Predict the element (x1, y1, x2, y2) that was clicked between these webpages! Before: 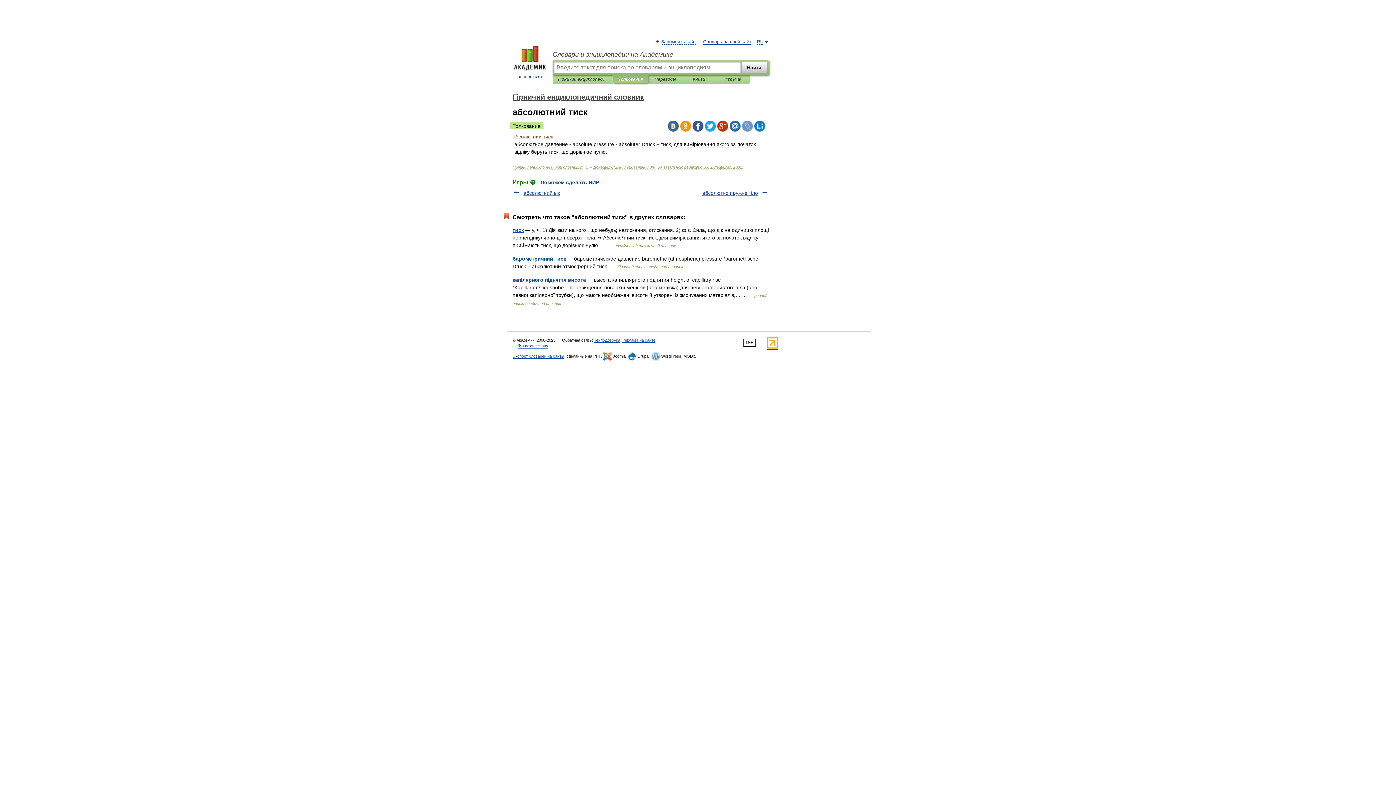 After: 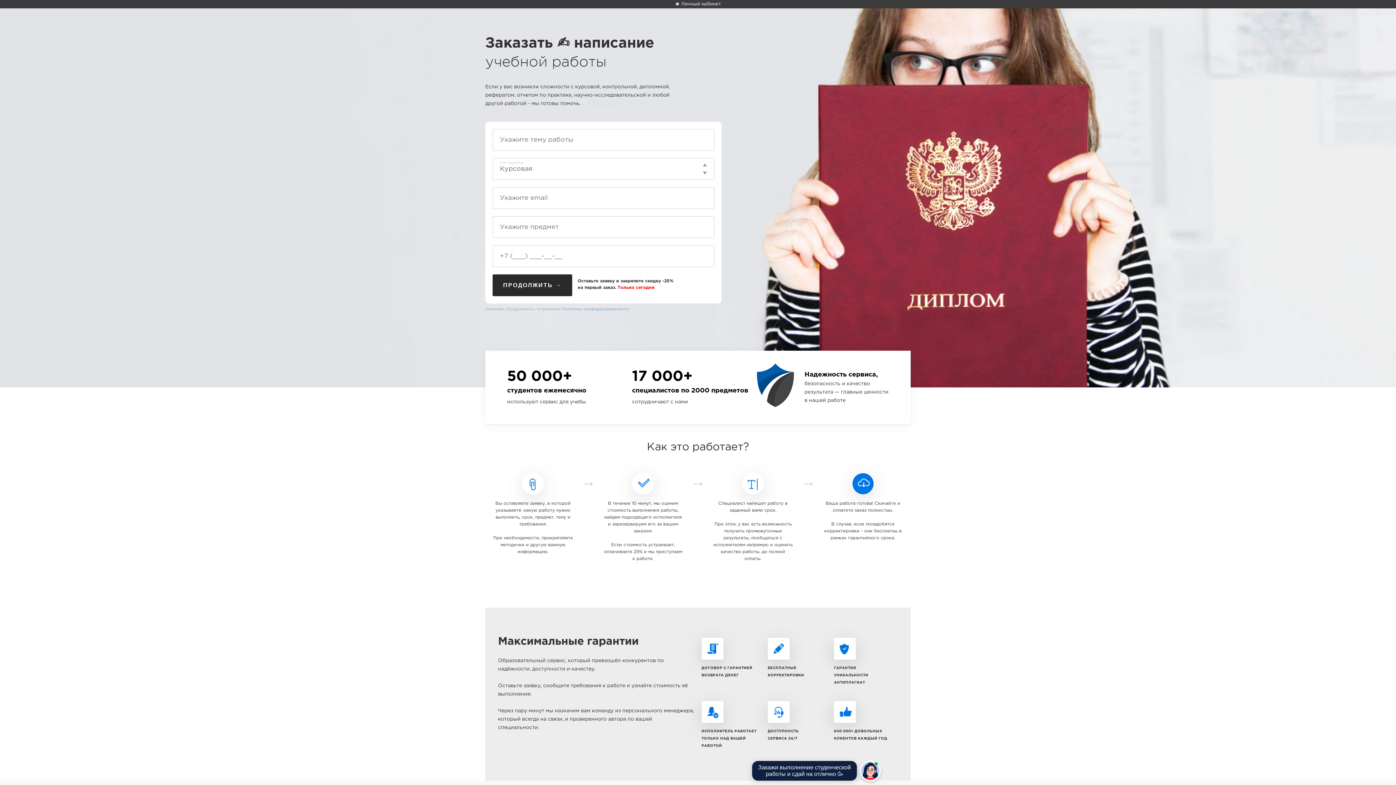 Action: label: Поможем сделать НИР bbox: (540, 179, 599, 185)